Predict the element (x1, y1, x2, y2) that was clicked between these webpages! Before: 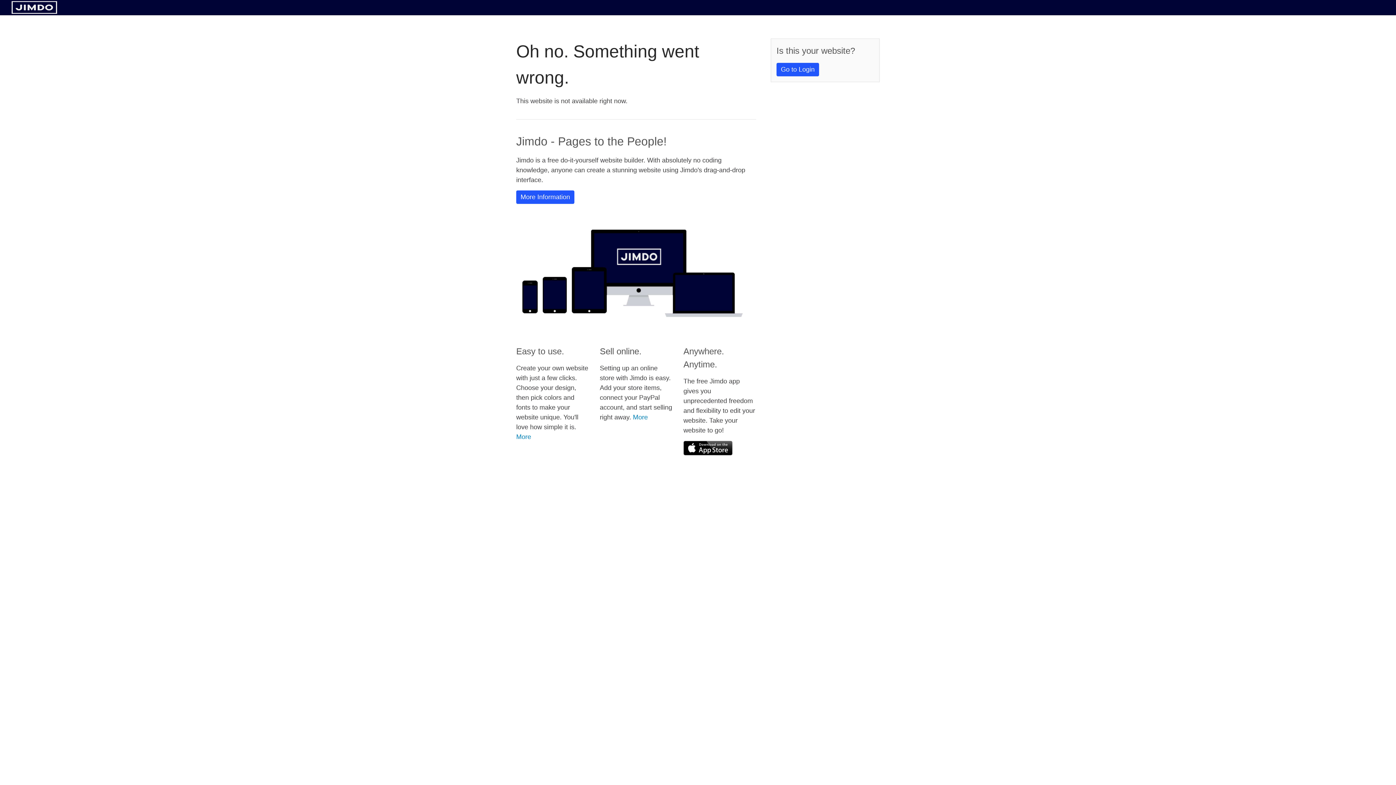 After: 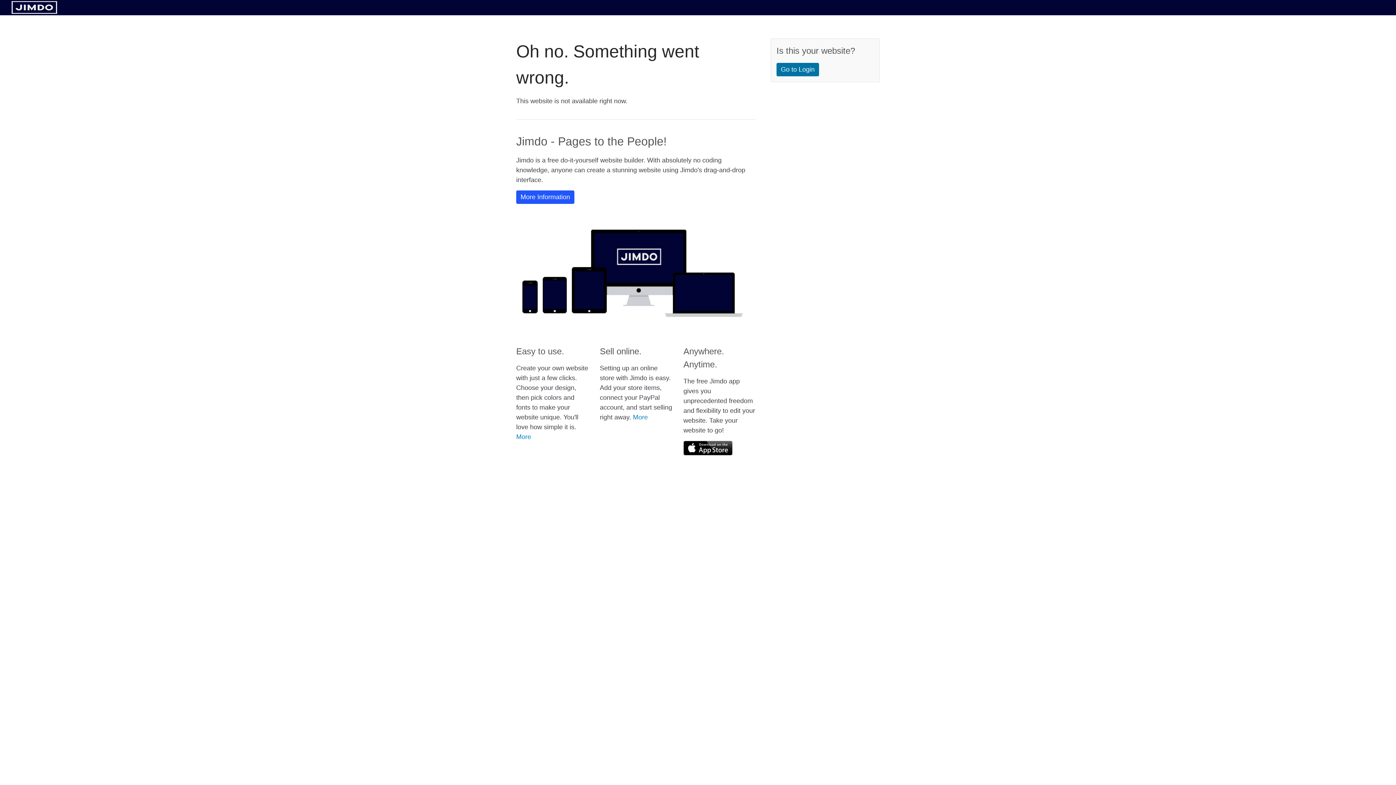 Action: bbox: (776, 62, 819, 76) label: Go to Login